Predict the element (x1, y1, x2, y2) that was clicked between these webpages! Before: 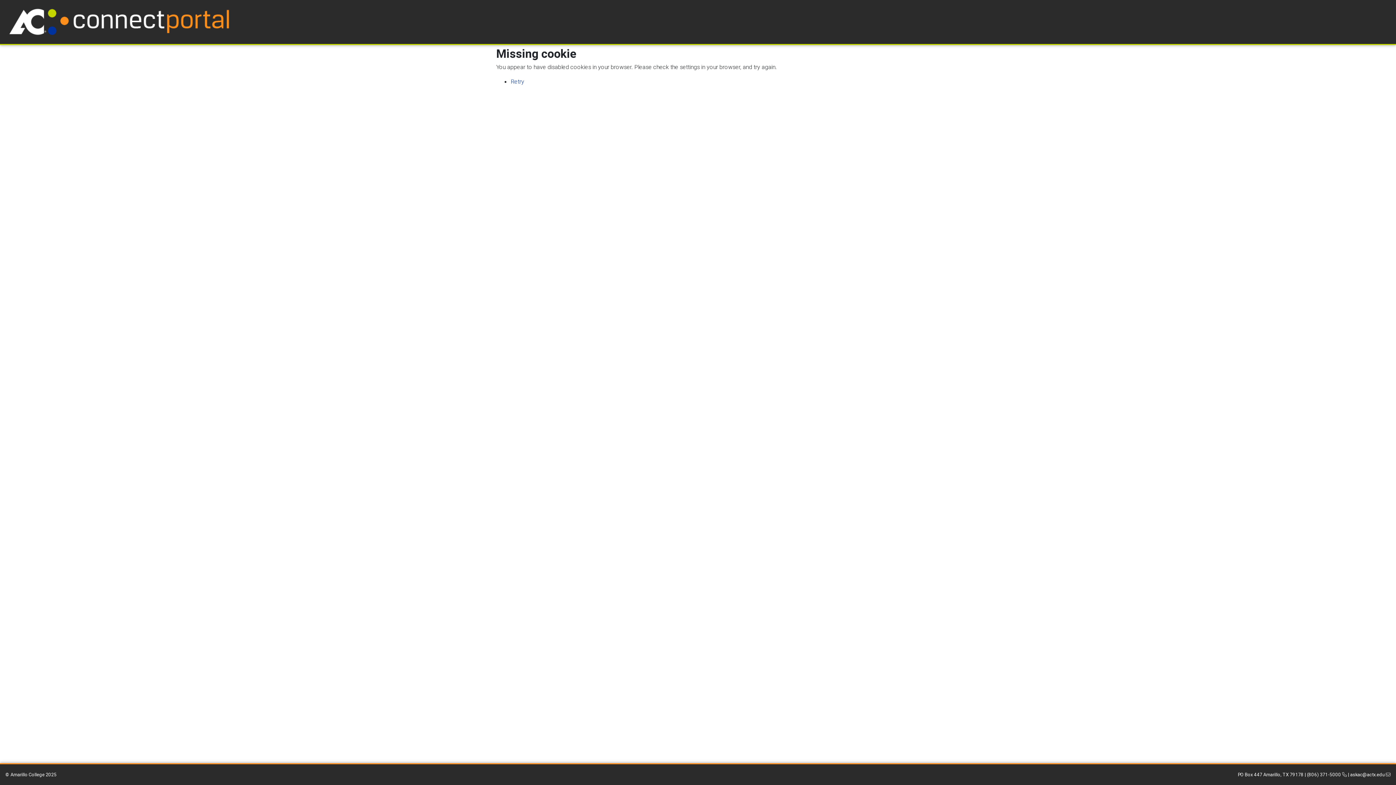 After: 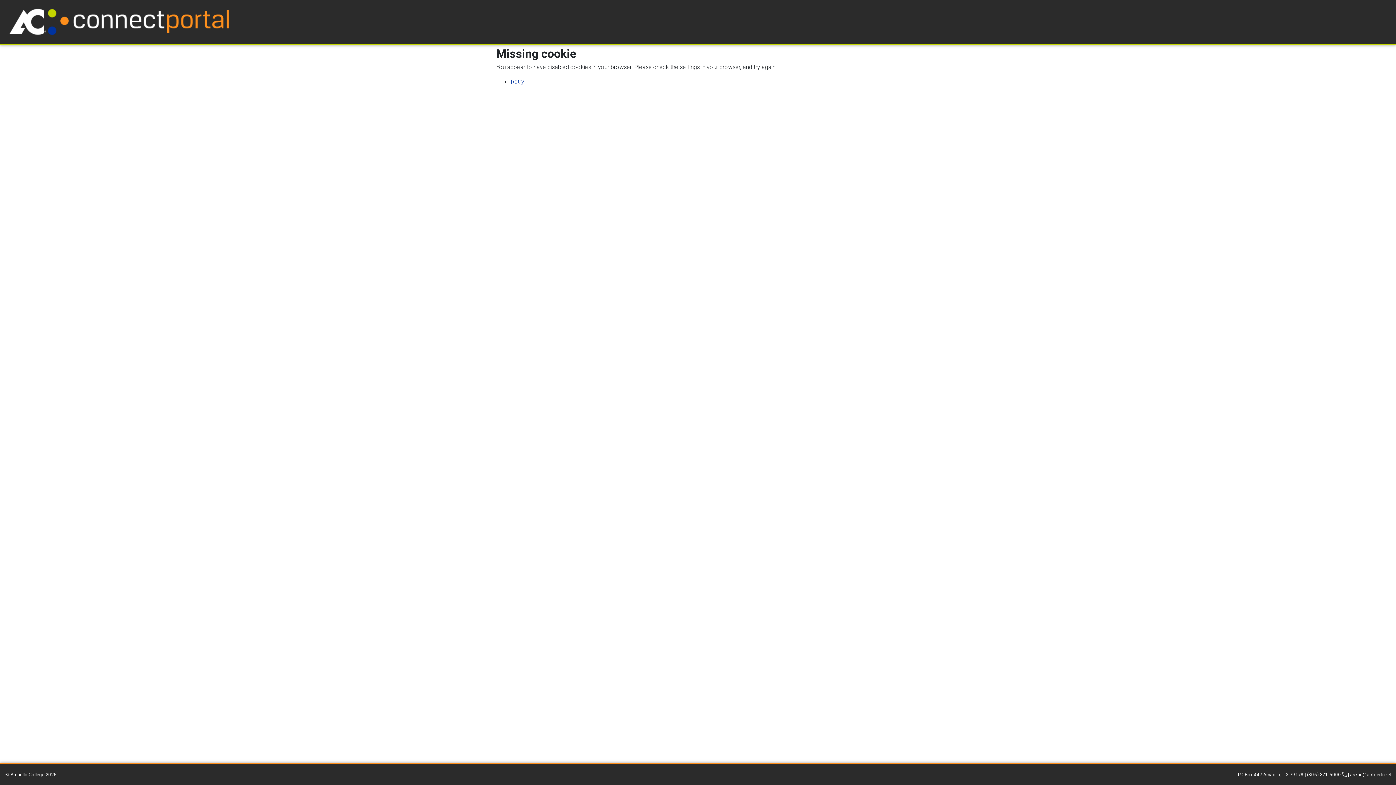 Action: label: askac@actx.edu  bbox: (1350, 772, 1390, 778)